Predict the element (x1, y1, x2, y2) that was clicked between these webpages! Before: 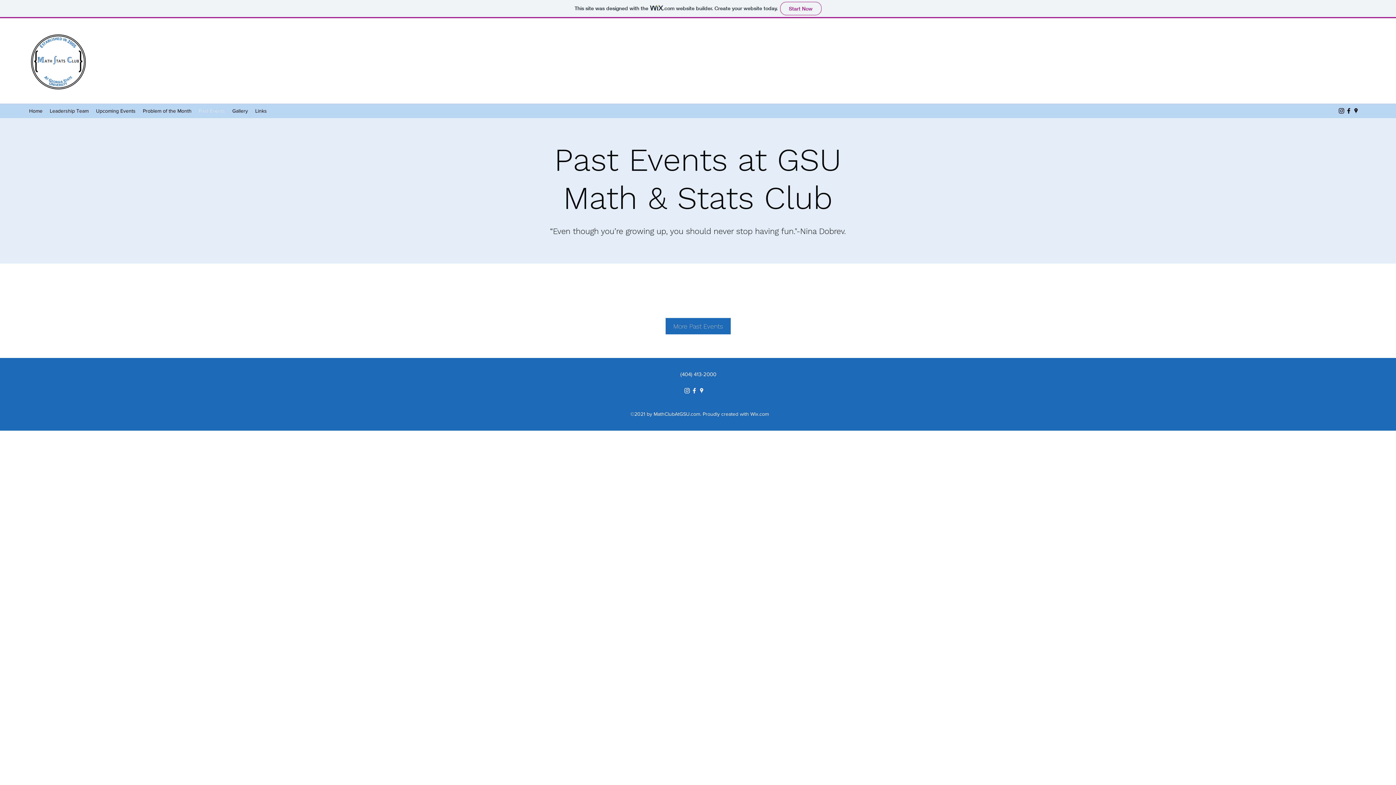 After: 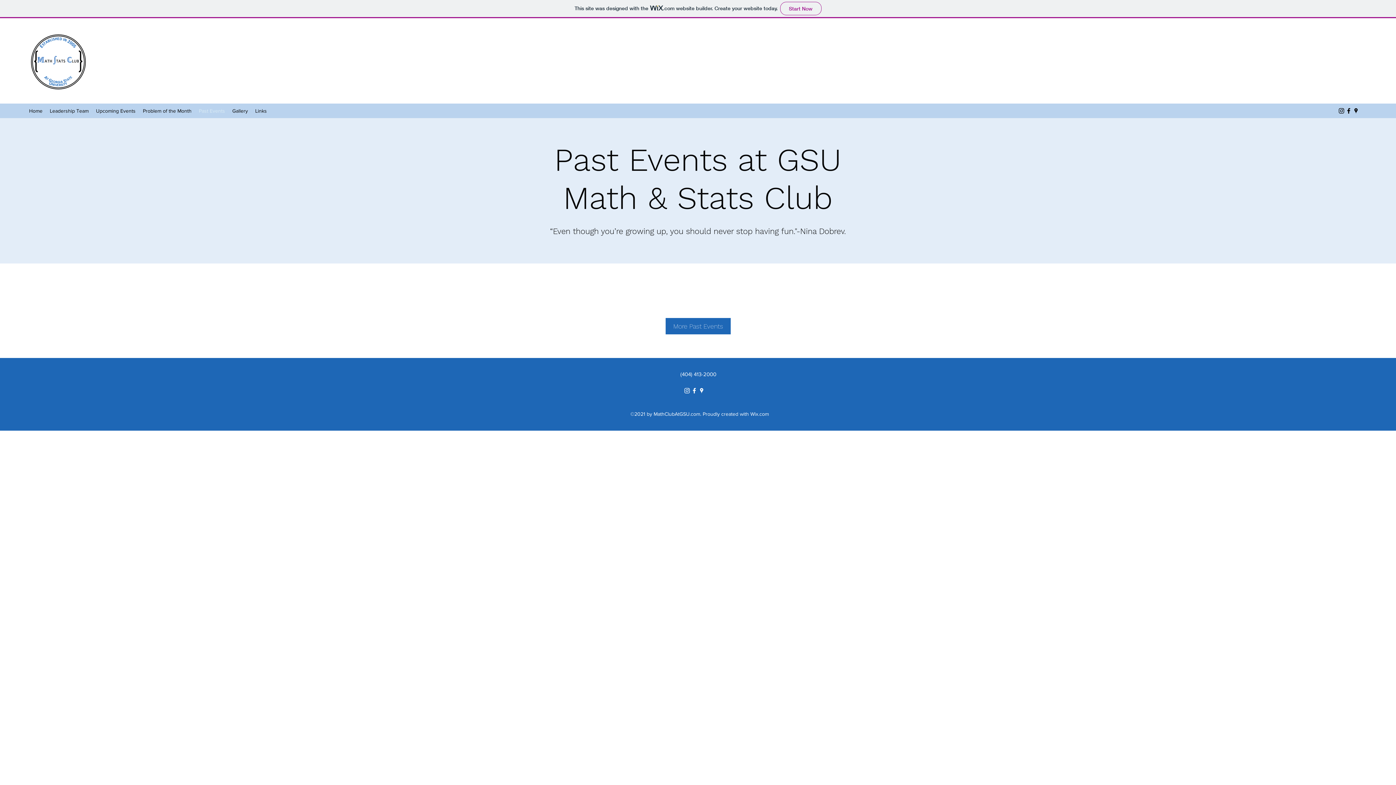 Action: label: Instagram bbox: (683, 387, 690, 394)